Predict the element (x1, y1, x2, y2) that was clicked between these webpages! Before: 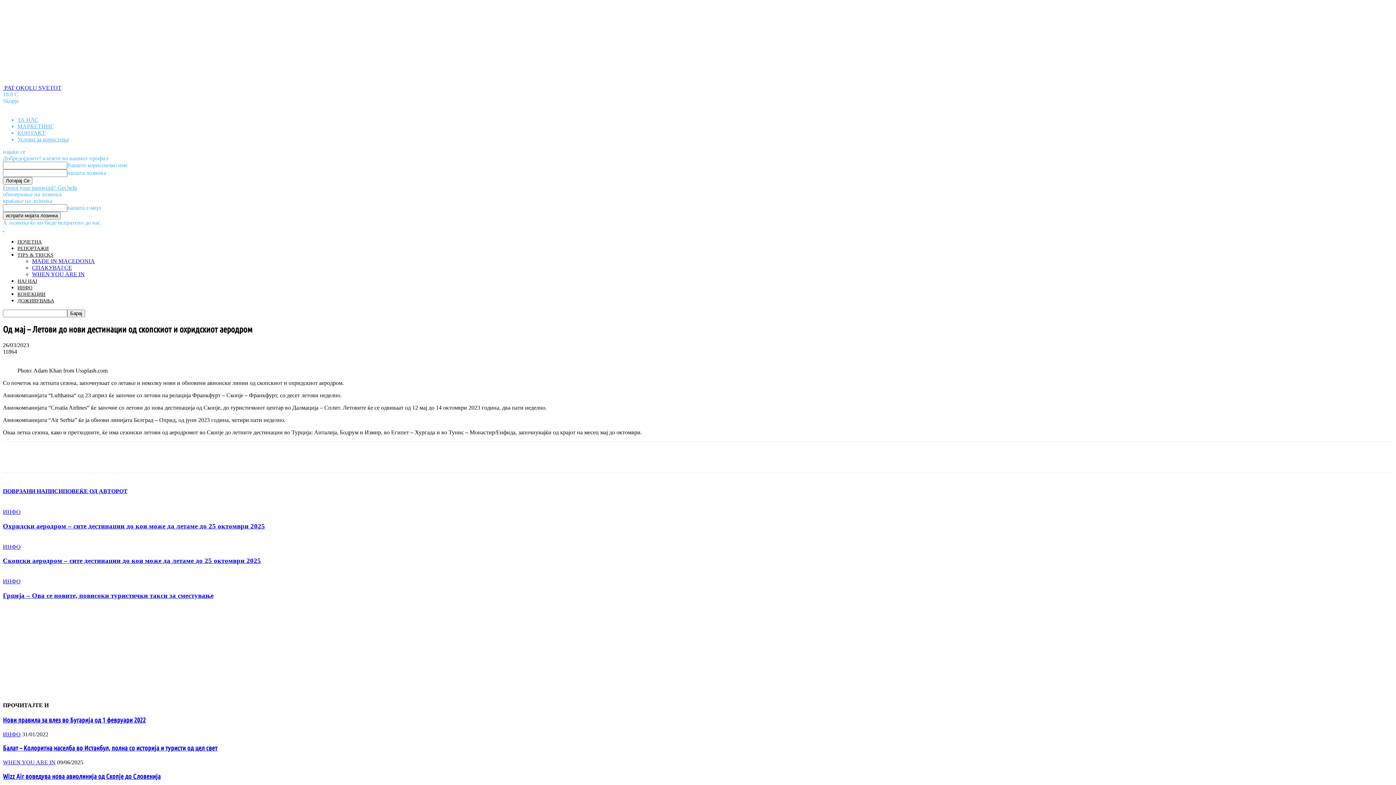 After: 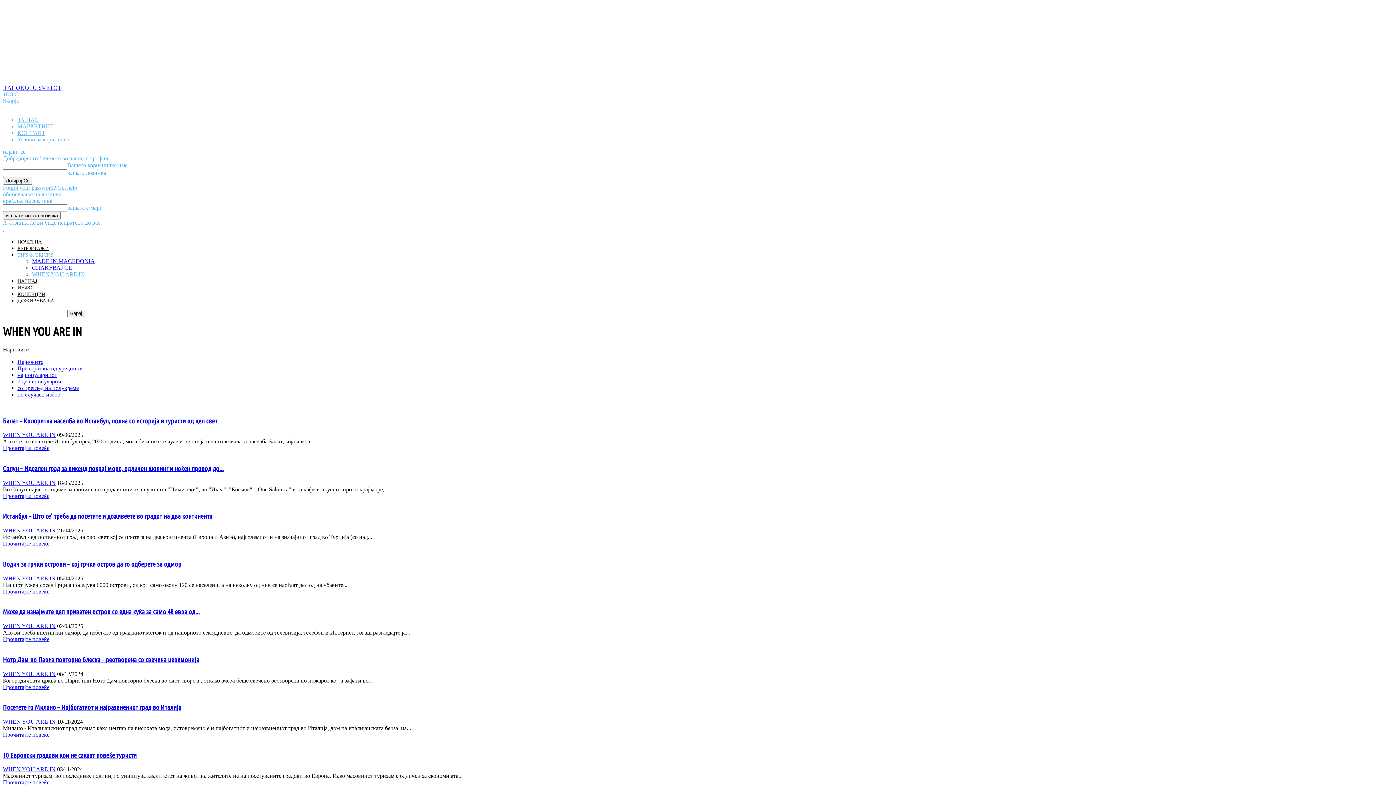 Action: label: WHEN YOU ARE IN bbox: (32, 271, 84, 277)